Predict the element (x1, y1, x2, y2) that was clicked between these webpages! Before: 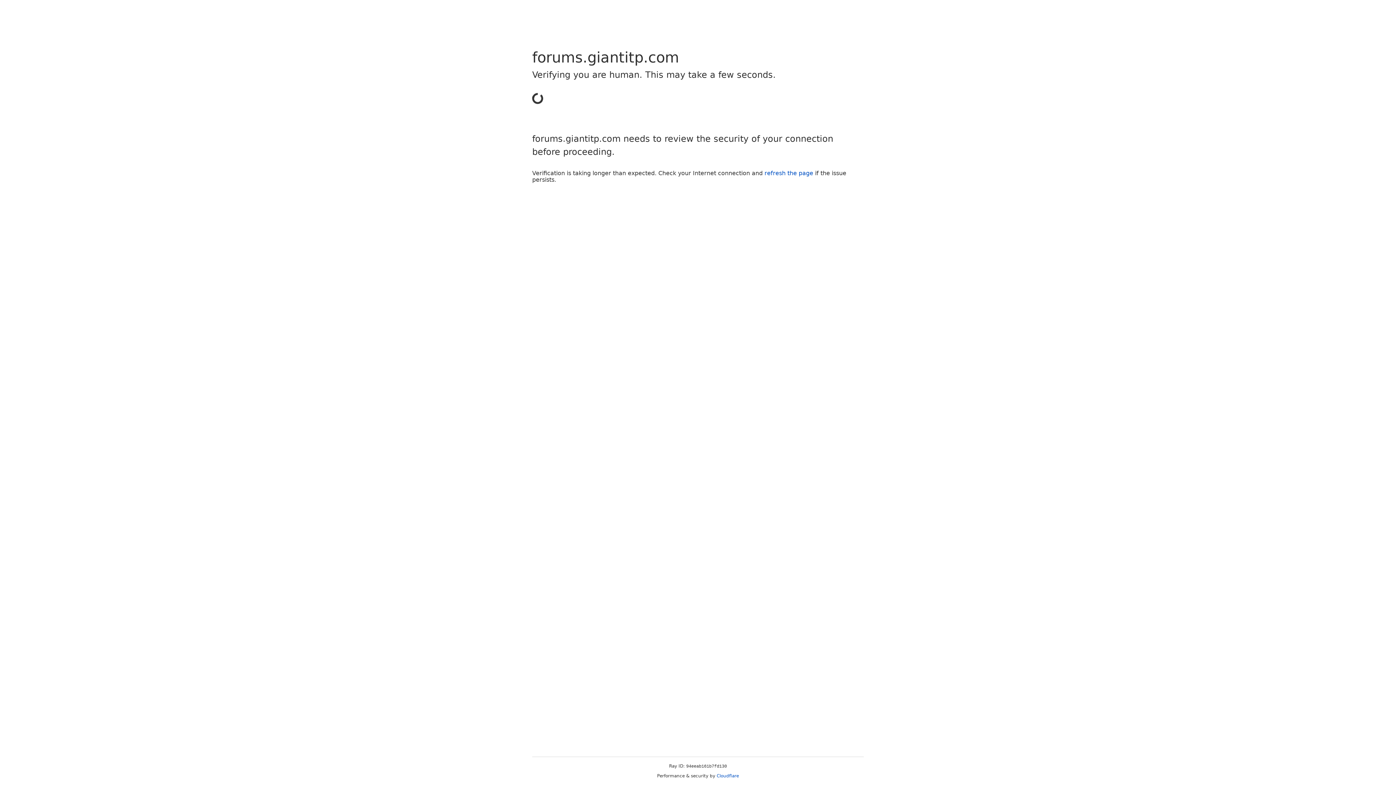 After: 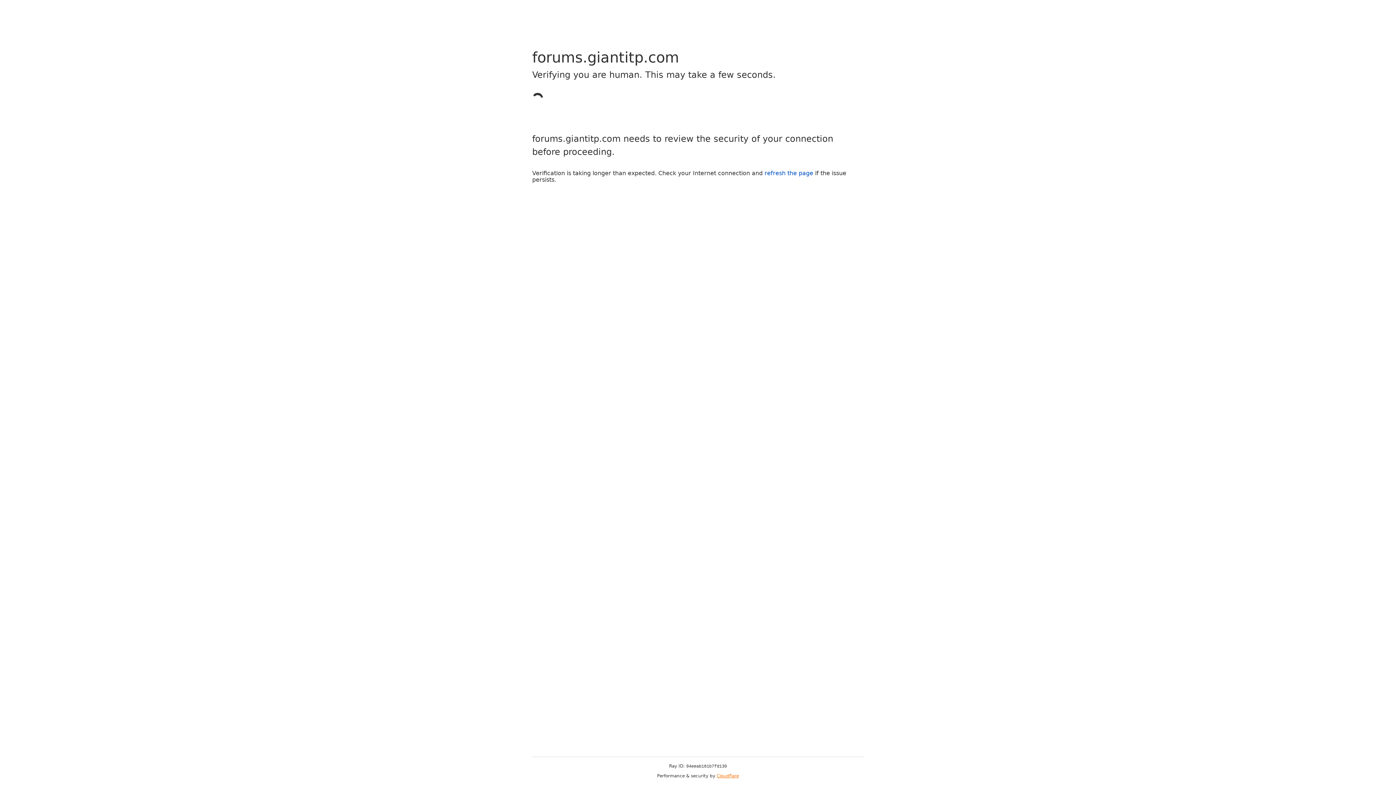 Action: bbox: (716, 773, 739, 778) label: Cloudflare